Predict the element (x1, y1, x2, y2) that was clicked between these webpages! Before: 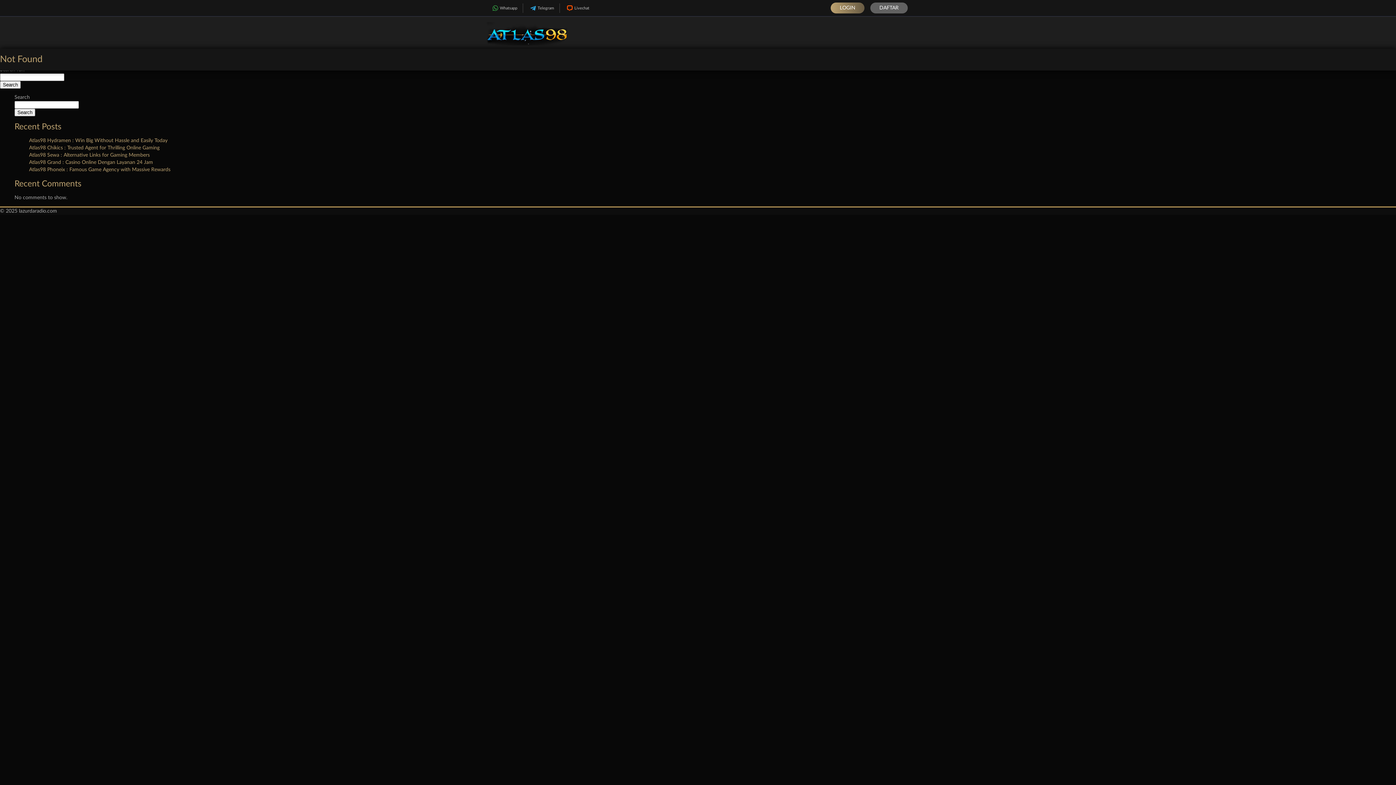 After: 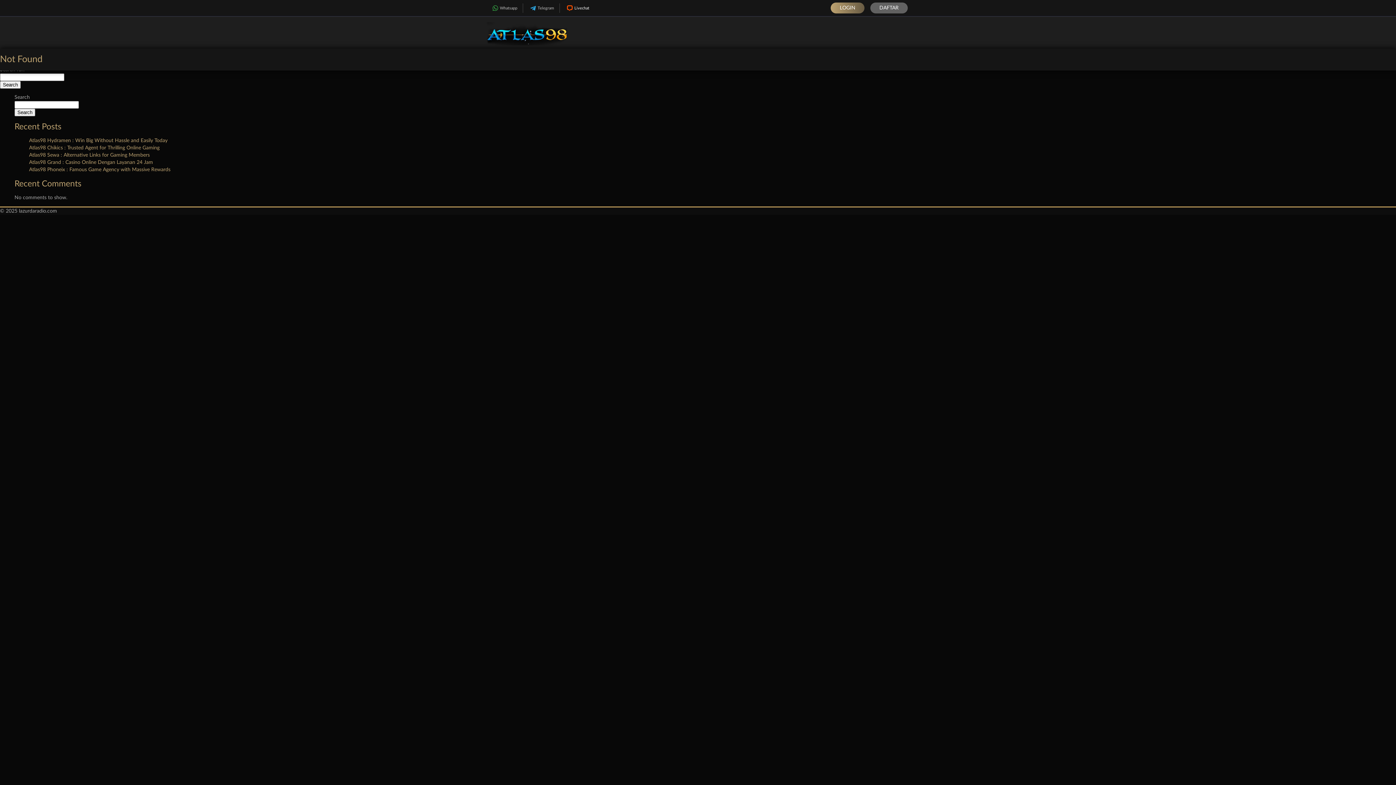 Action: bbox: (560, 3, 594, 12) label: Livechat